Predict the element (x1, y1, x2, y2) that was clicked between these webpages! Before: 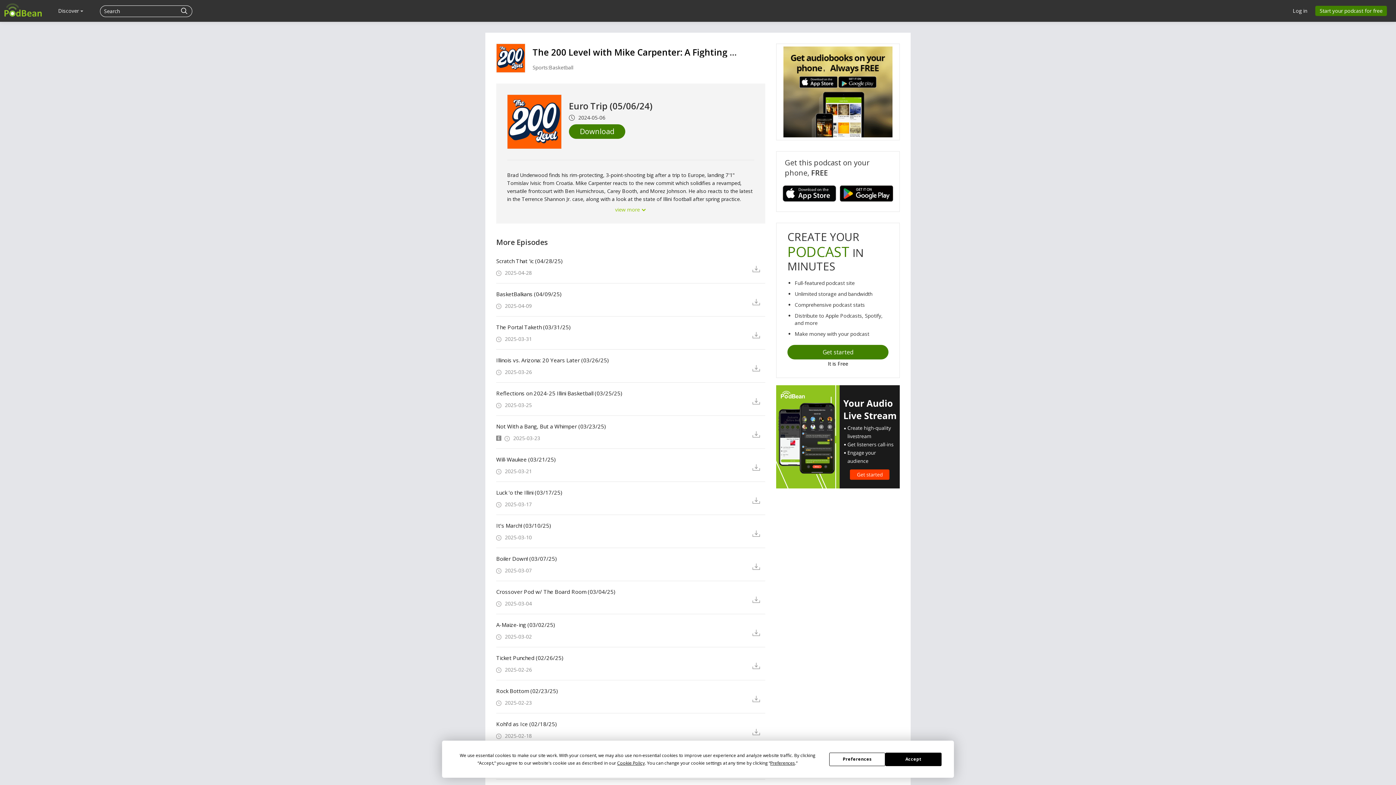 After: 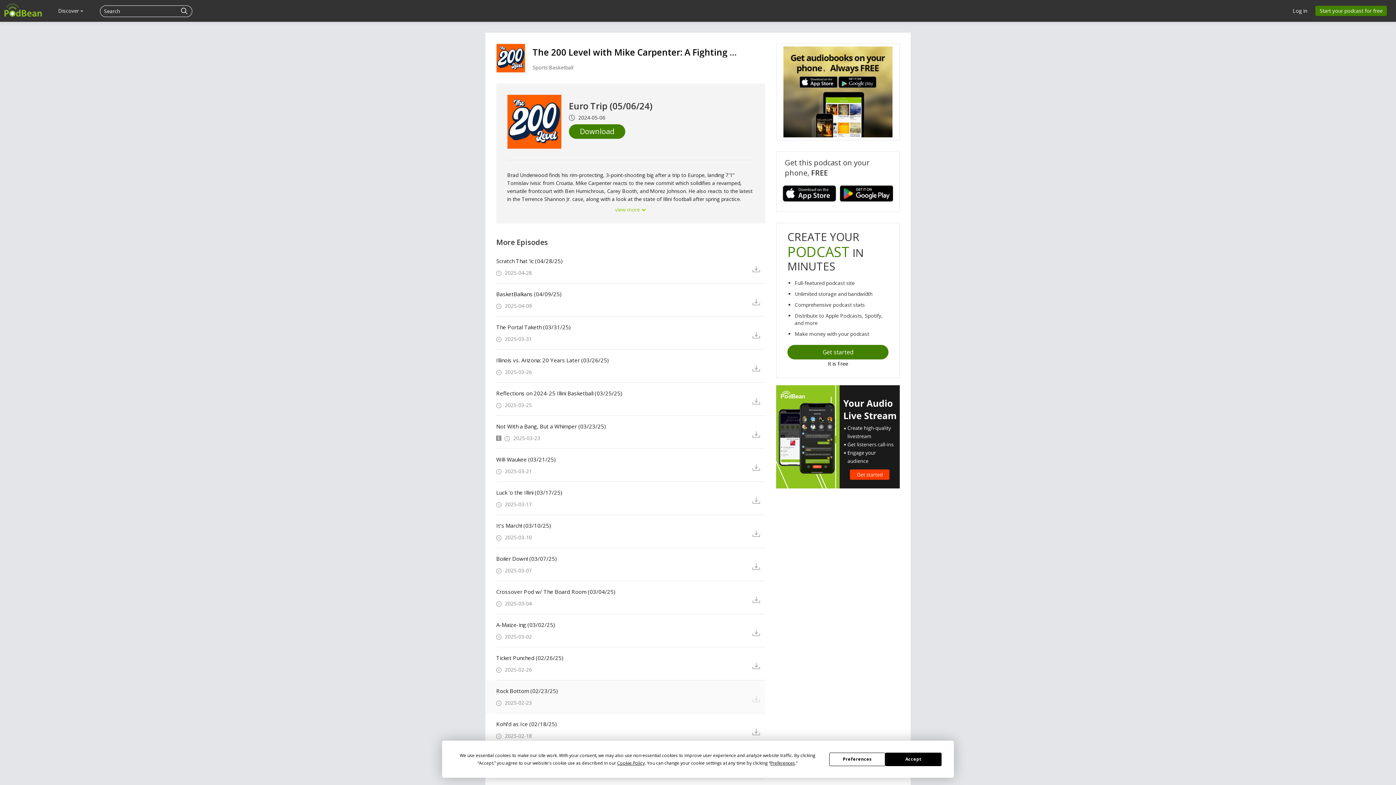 Action: bbox: (752, 694, 765, 703)